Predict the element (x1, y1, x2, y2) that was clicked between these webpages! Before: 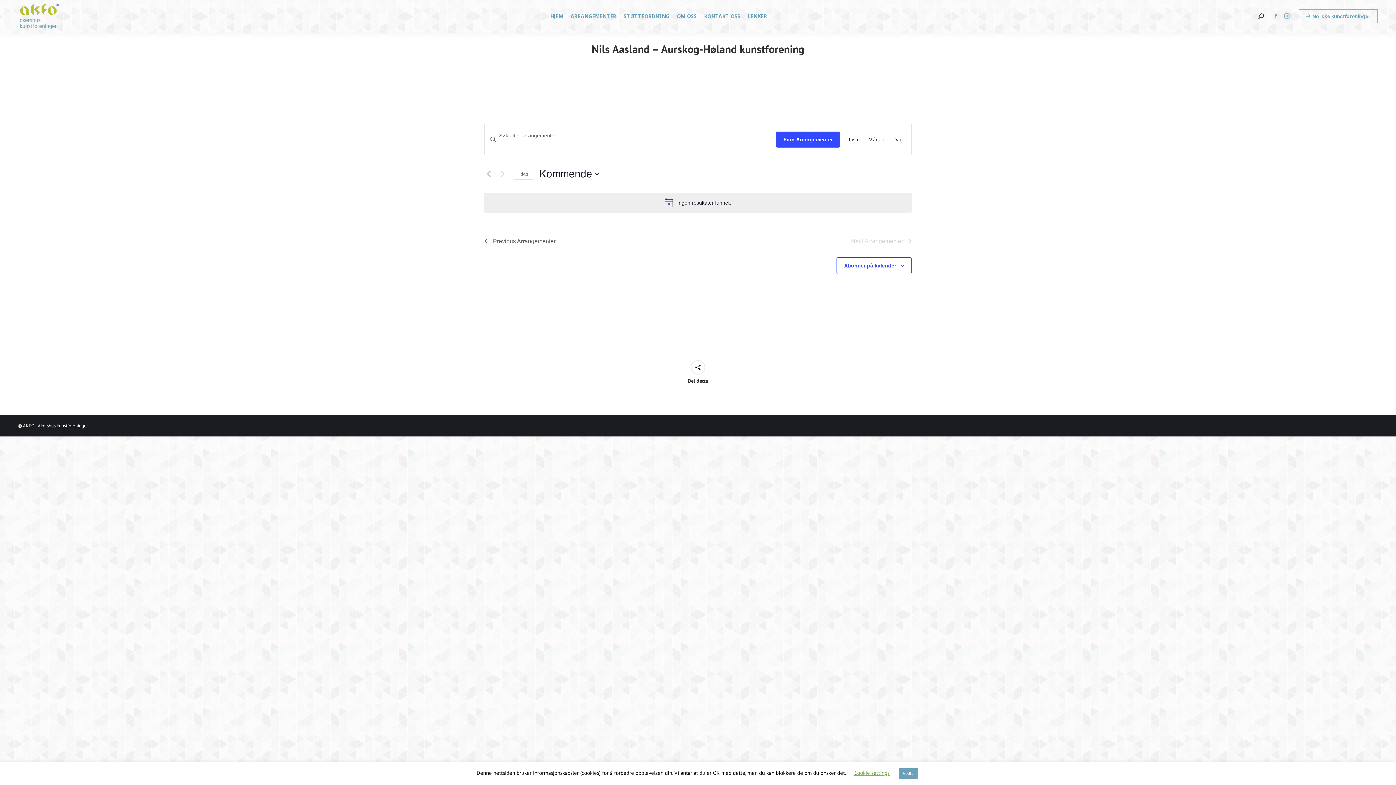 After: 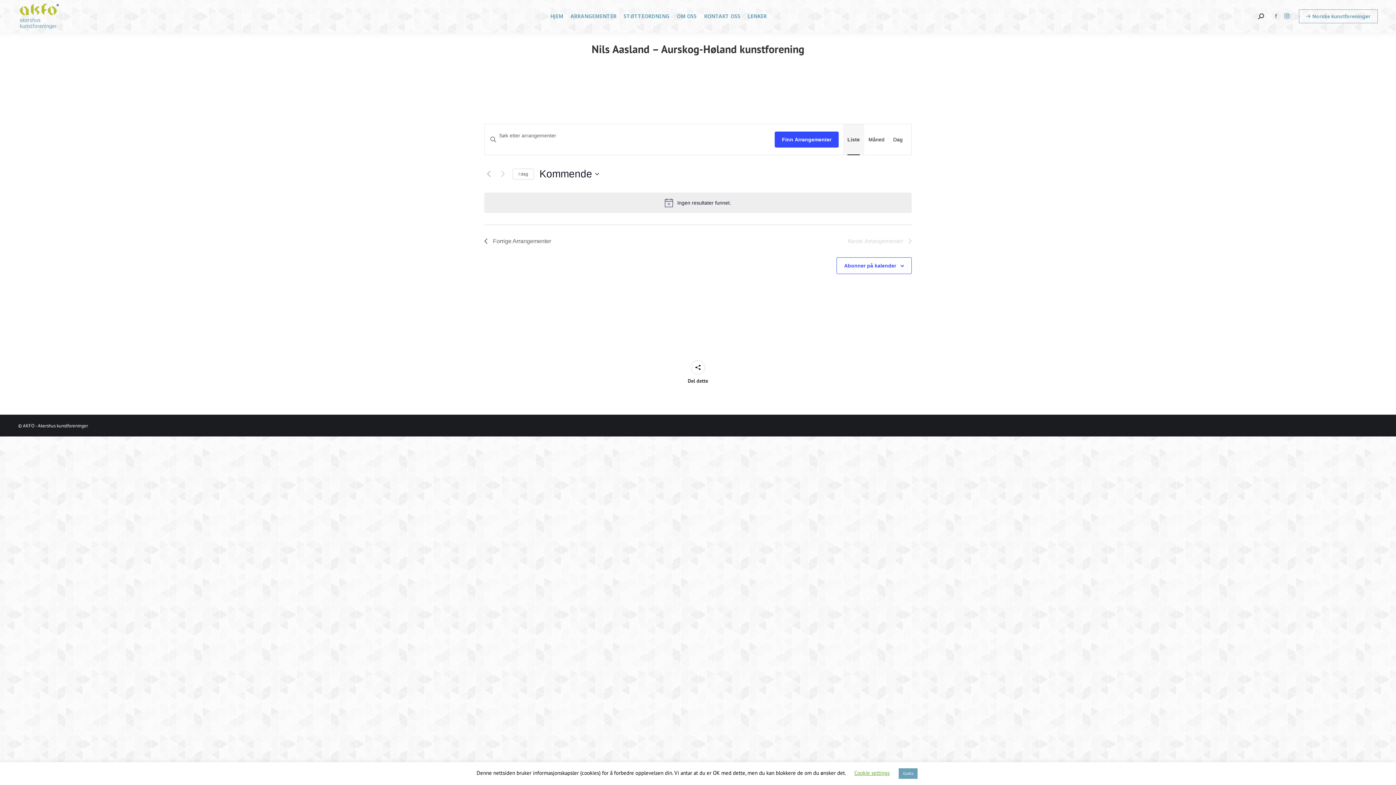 Action: bbox: (849, 124, 860, 154) label: Liste